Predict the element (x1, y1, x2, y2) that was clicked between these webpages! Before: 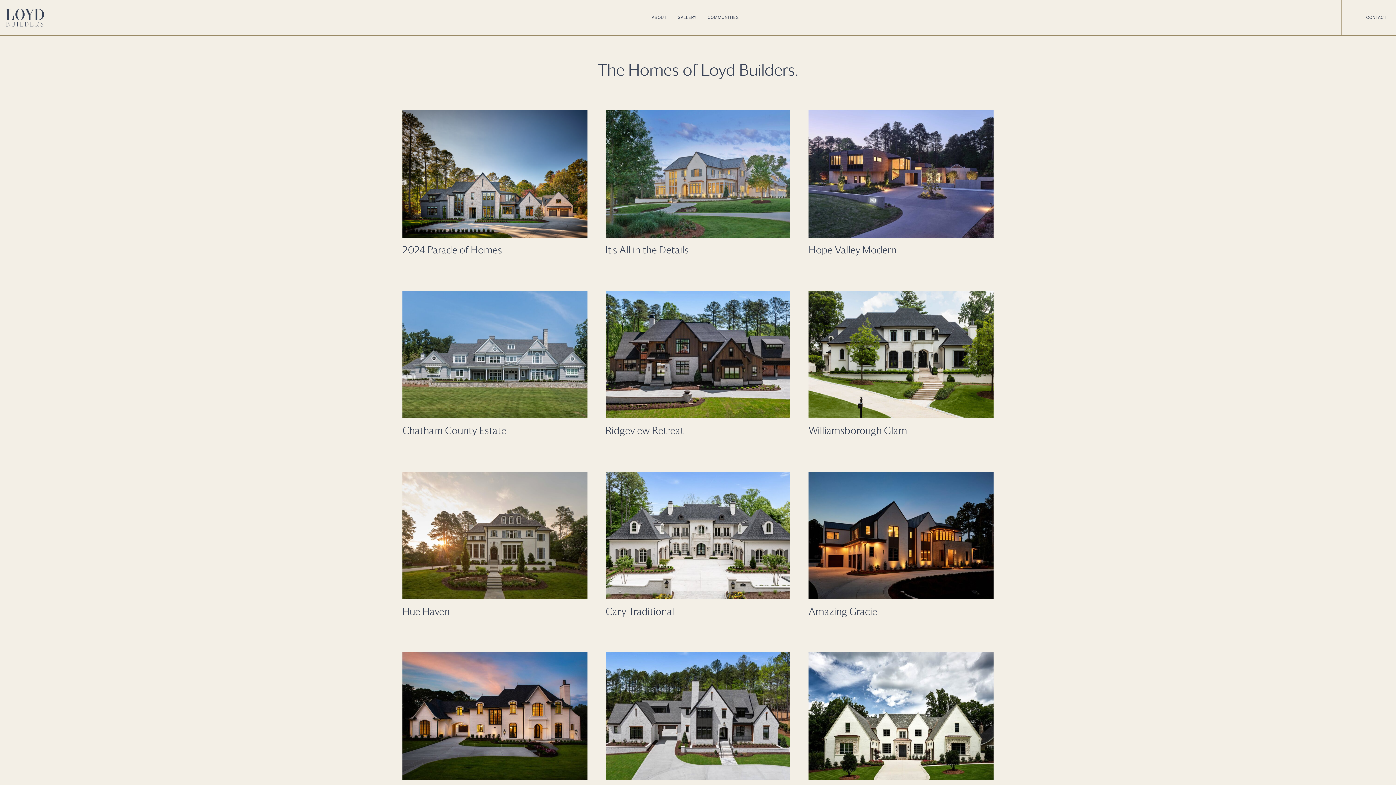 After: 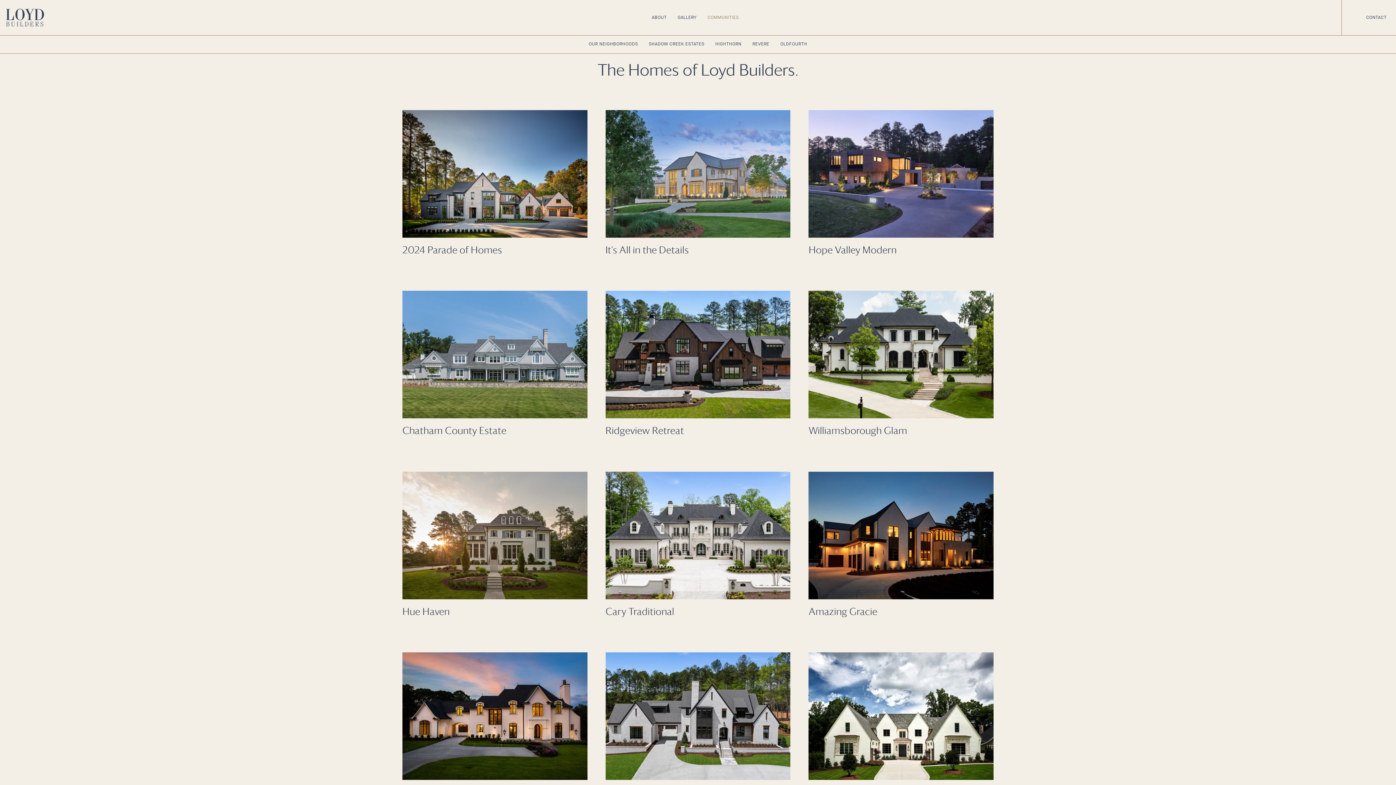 Action: bbox: (707, 15, 738, 19) label: COMMUNITIES